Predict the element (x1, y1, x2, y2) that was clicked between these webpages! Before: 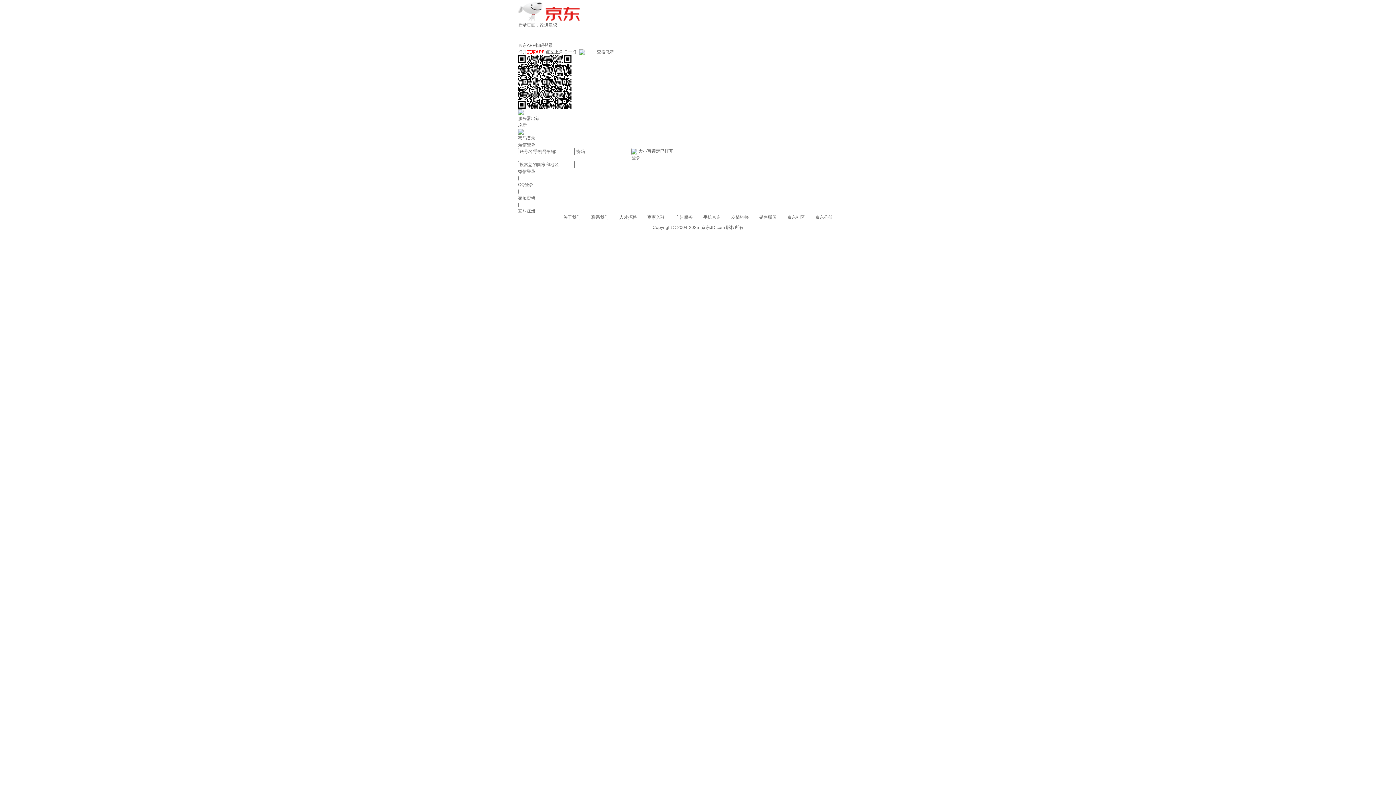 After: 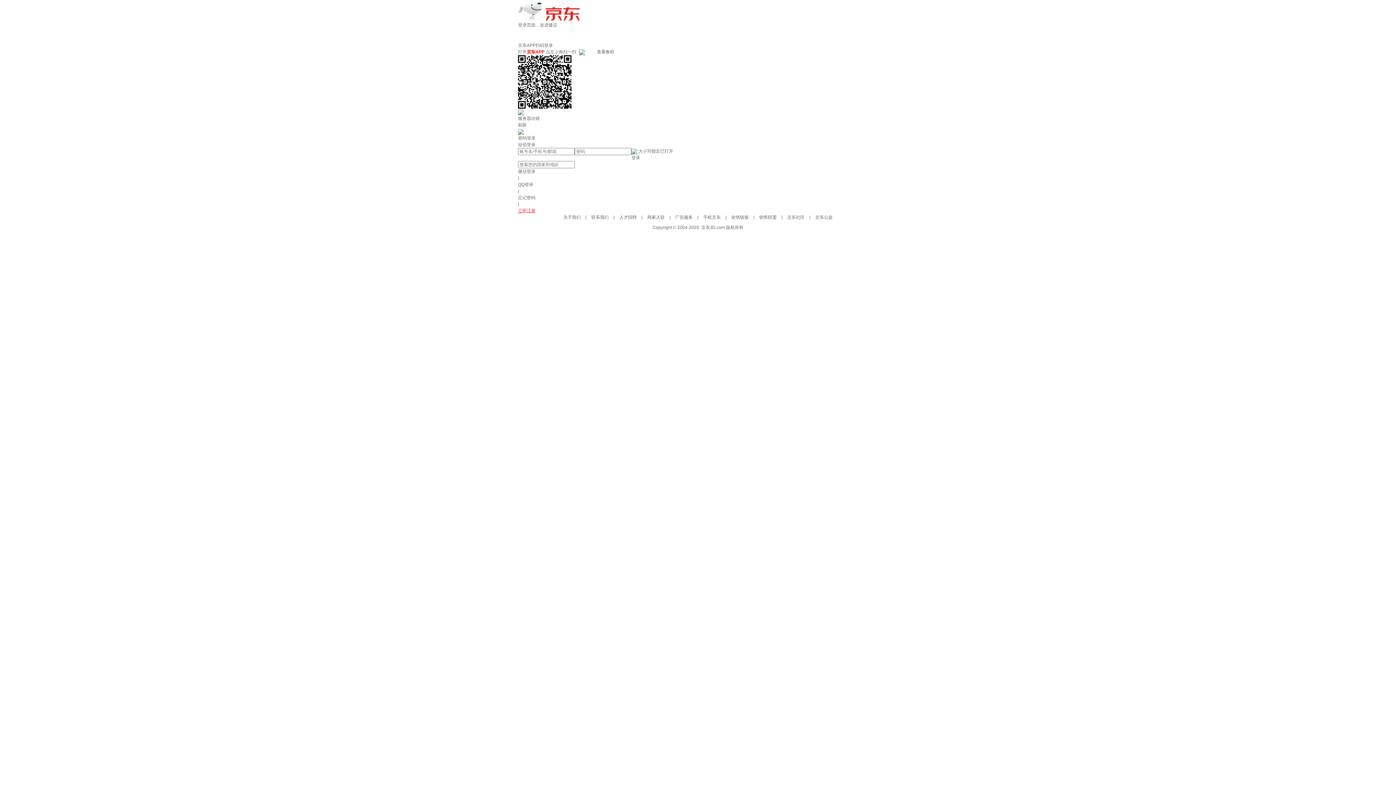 Action: bbox: (518, 208, 535, 213) label: 立即注册